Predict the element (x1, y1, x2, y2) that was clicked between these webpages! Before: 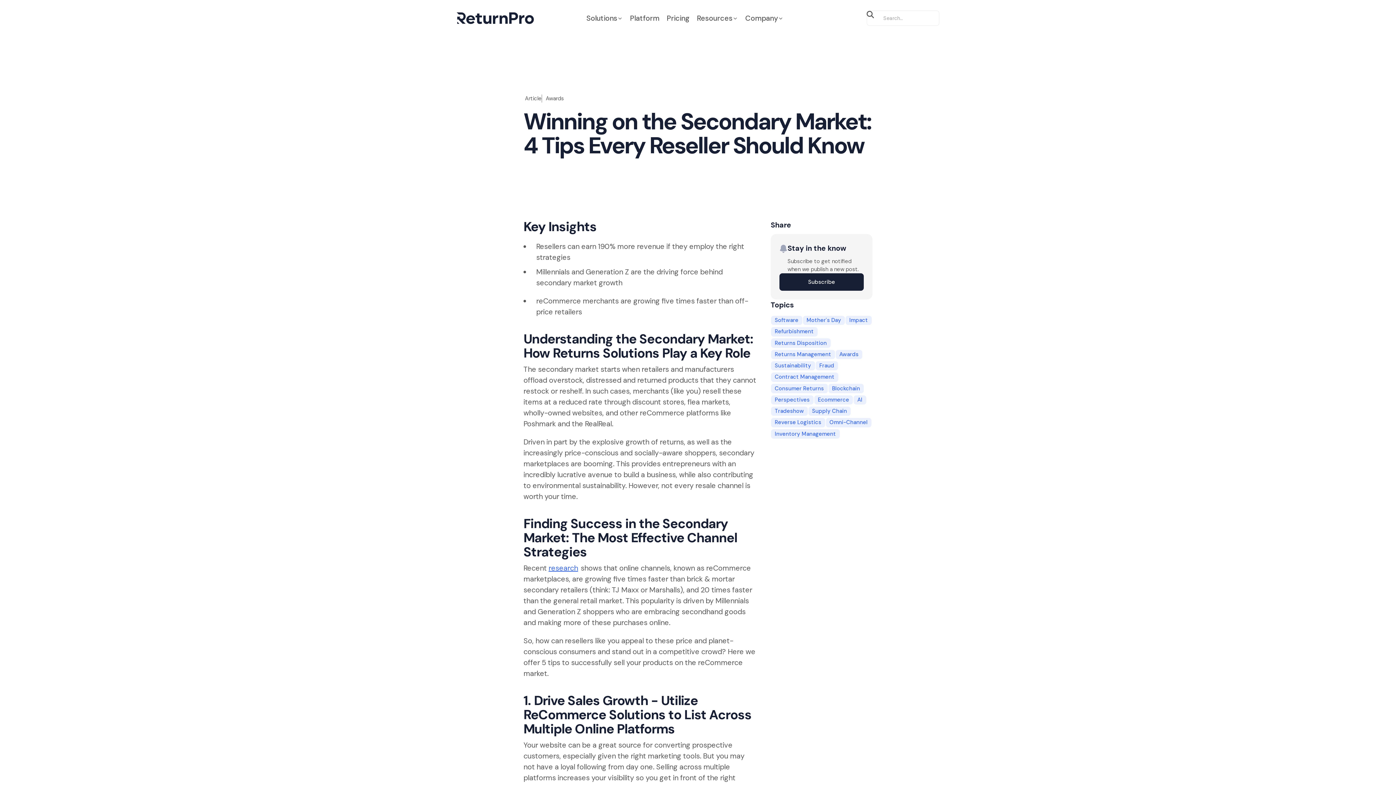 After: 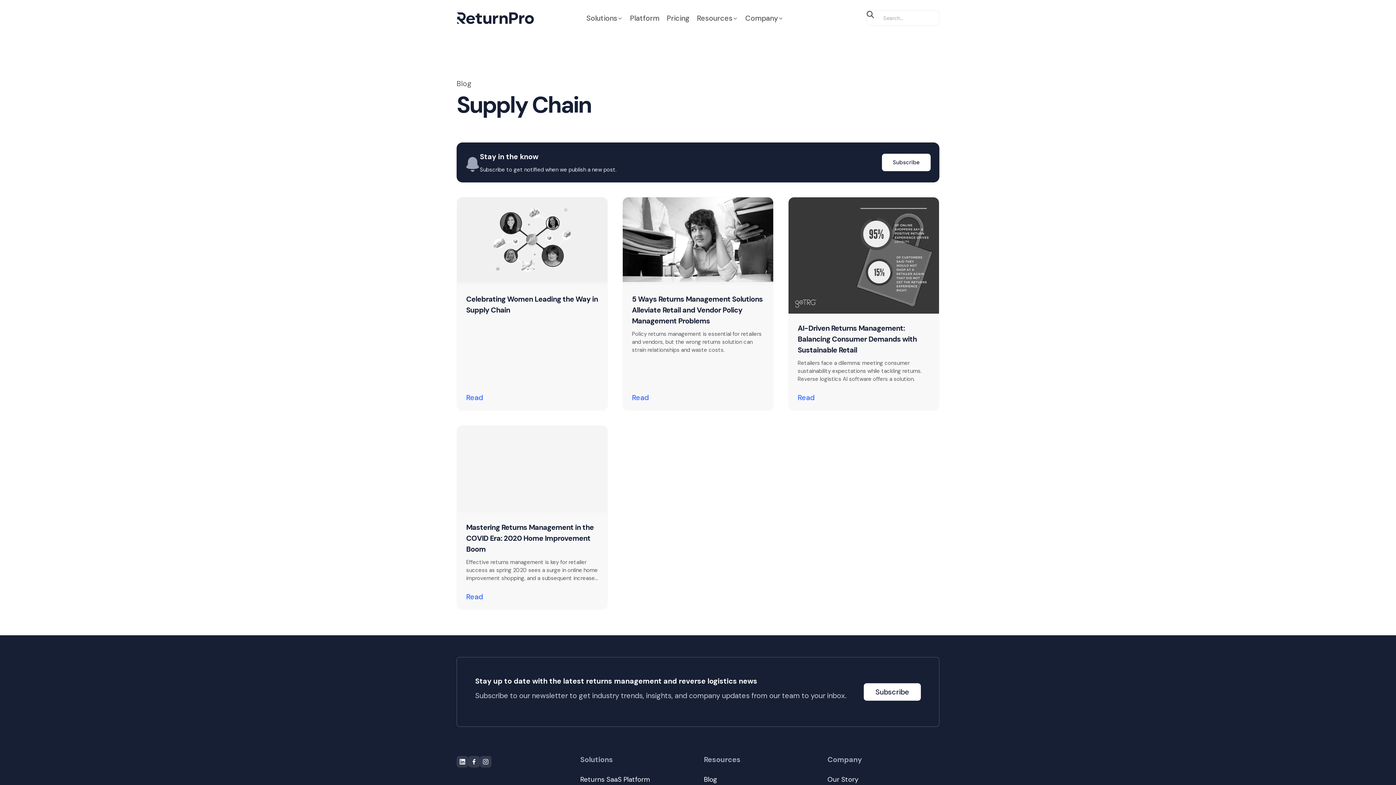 Action: bbox: (808, 406, 851, 416) label: Supply Chain